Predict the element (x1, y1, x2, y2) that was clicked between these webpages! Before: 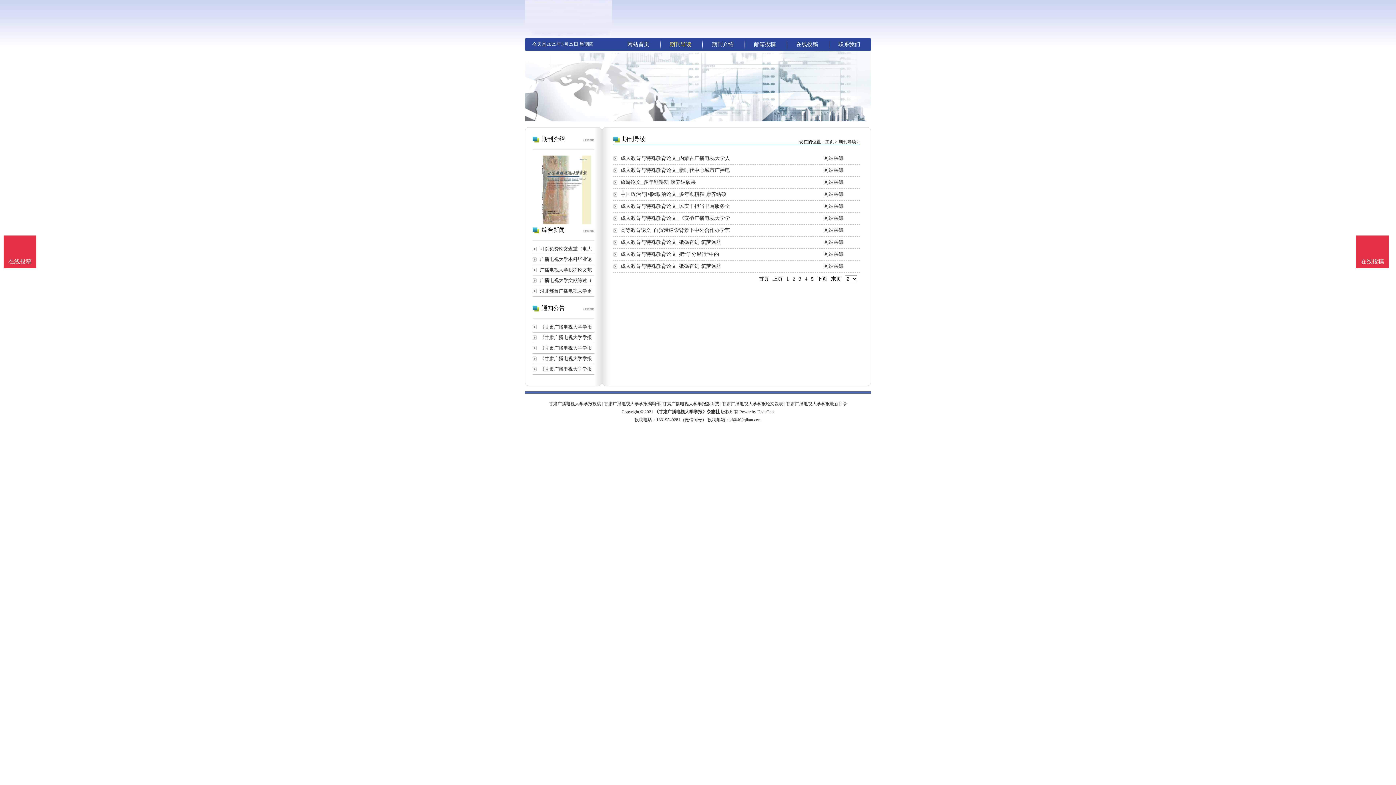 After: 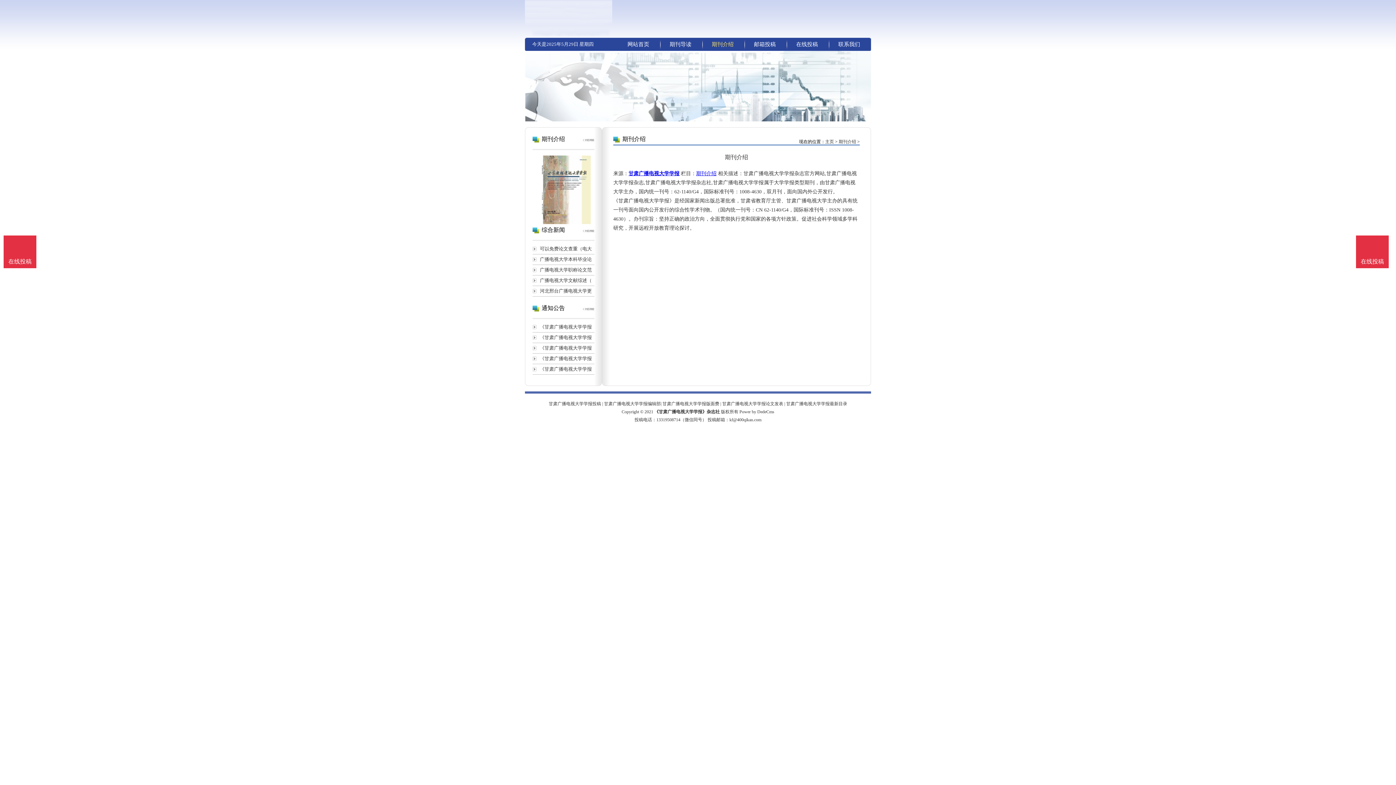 Action: bbox: (712, 41, 733, 47) label: 期刊介绍